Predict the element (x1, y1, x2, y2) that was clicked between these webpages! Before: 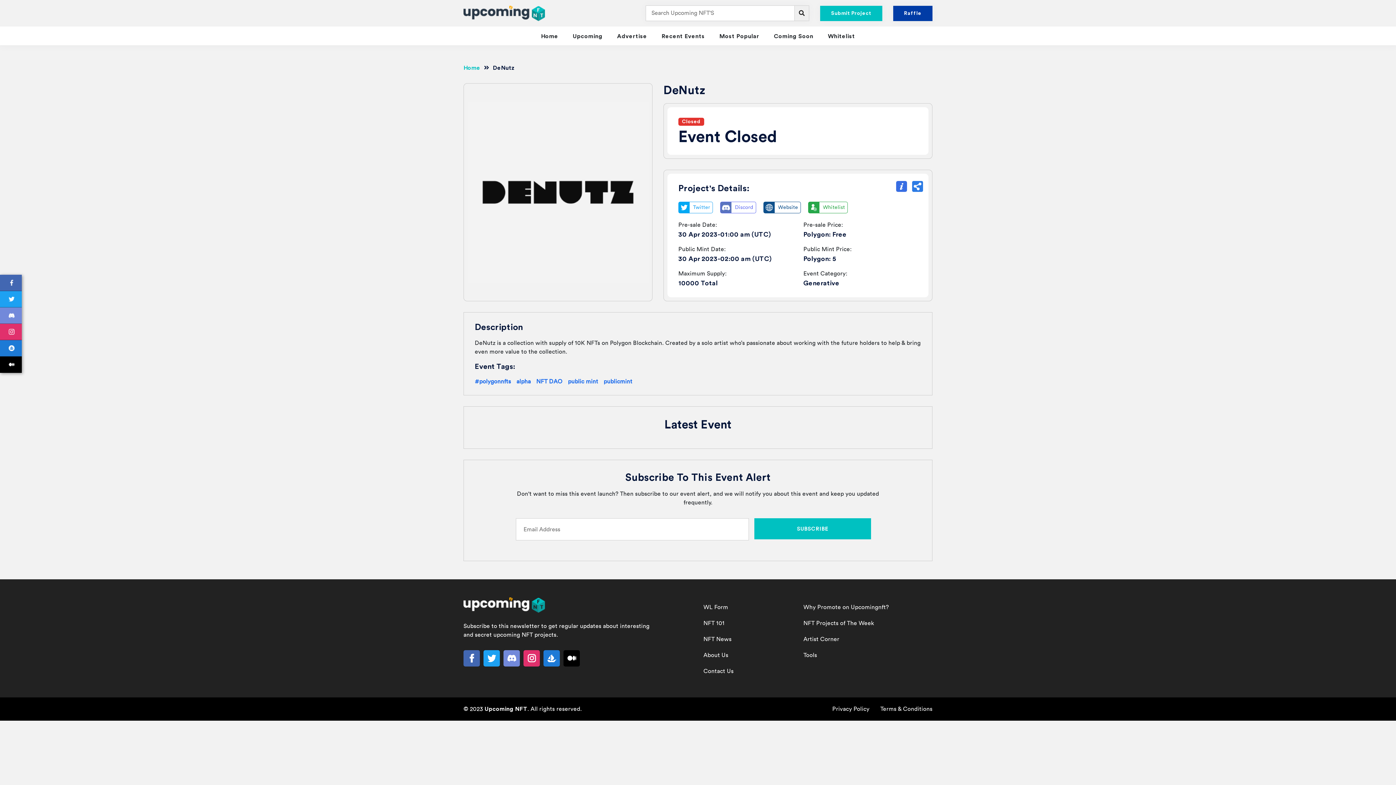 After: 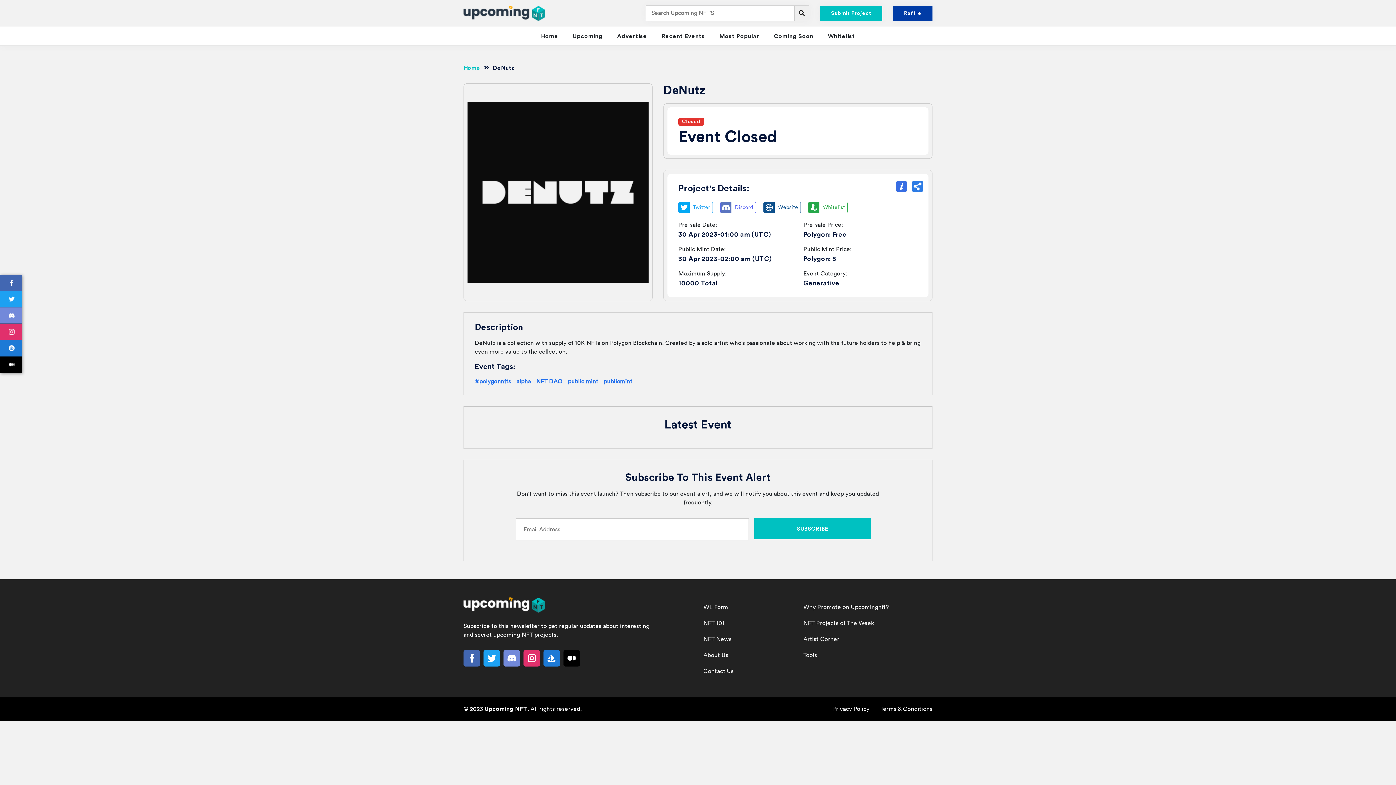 Action: bbox: (547, 650, 556, 665)